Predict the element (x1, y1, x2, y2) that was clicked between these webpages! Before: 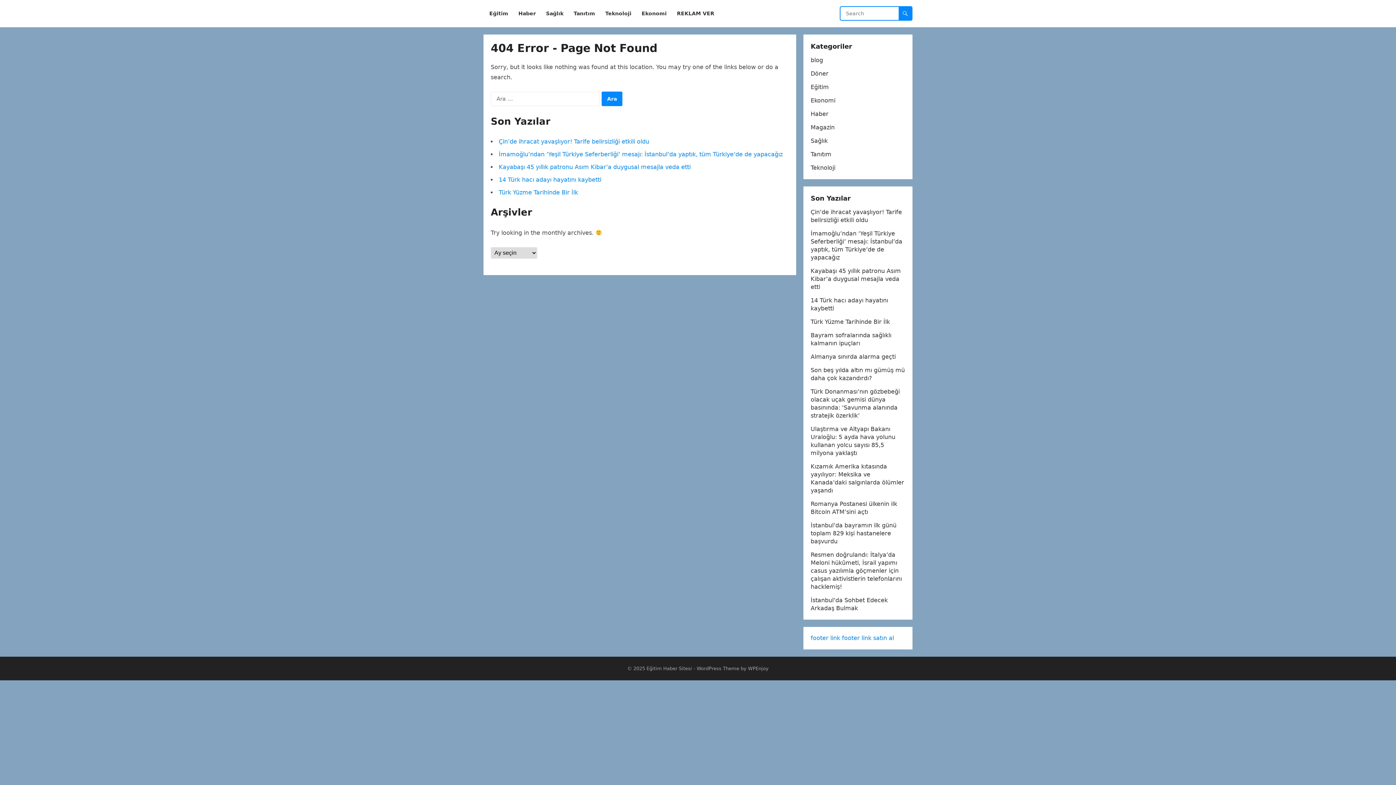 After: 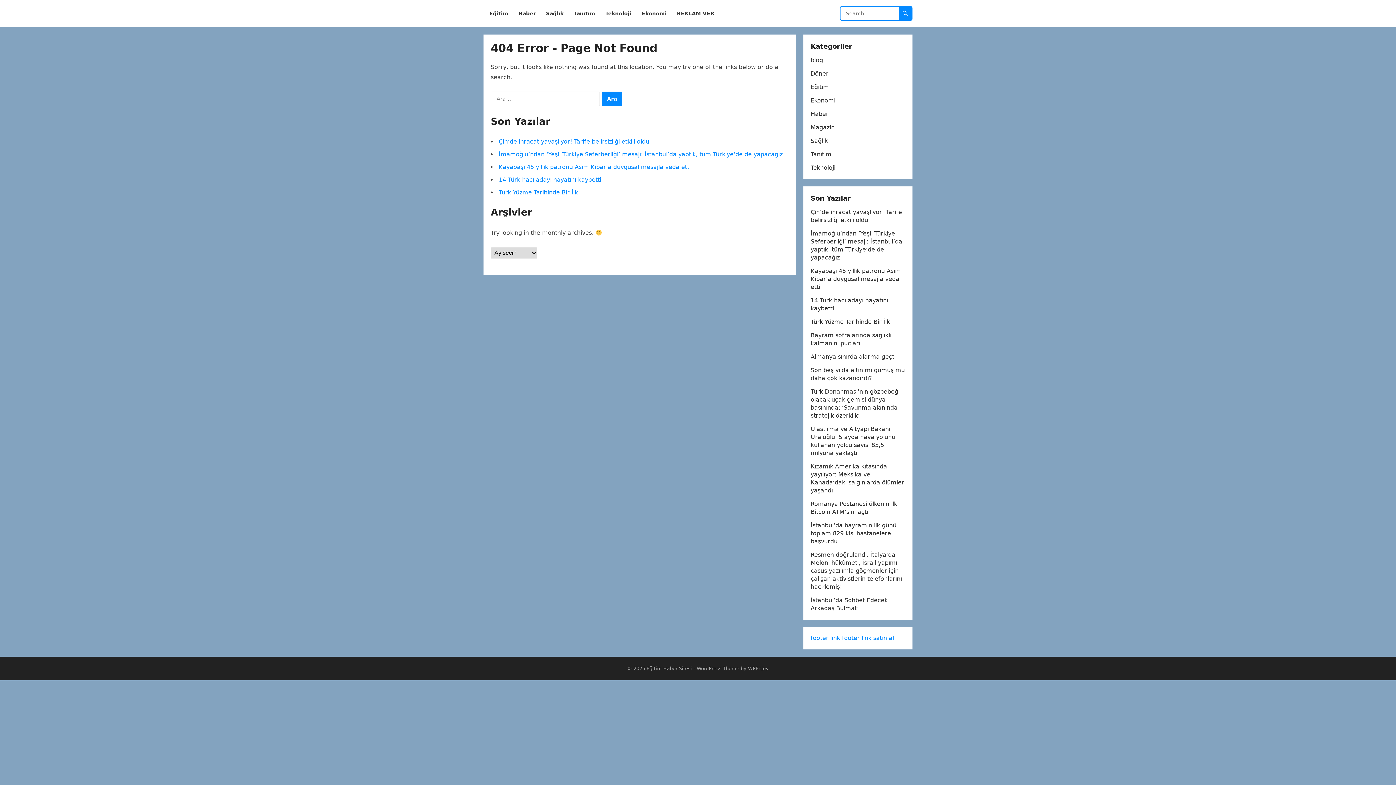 Action: bbox: (842, 634, 894, 641) label: footer link satın al